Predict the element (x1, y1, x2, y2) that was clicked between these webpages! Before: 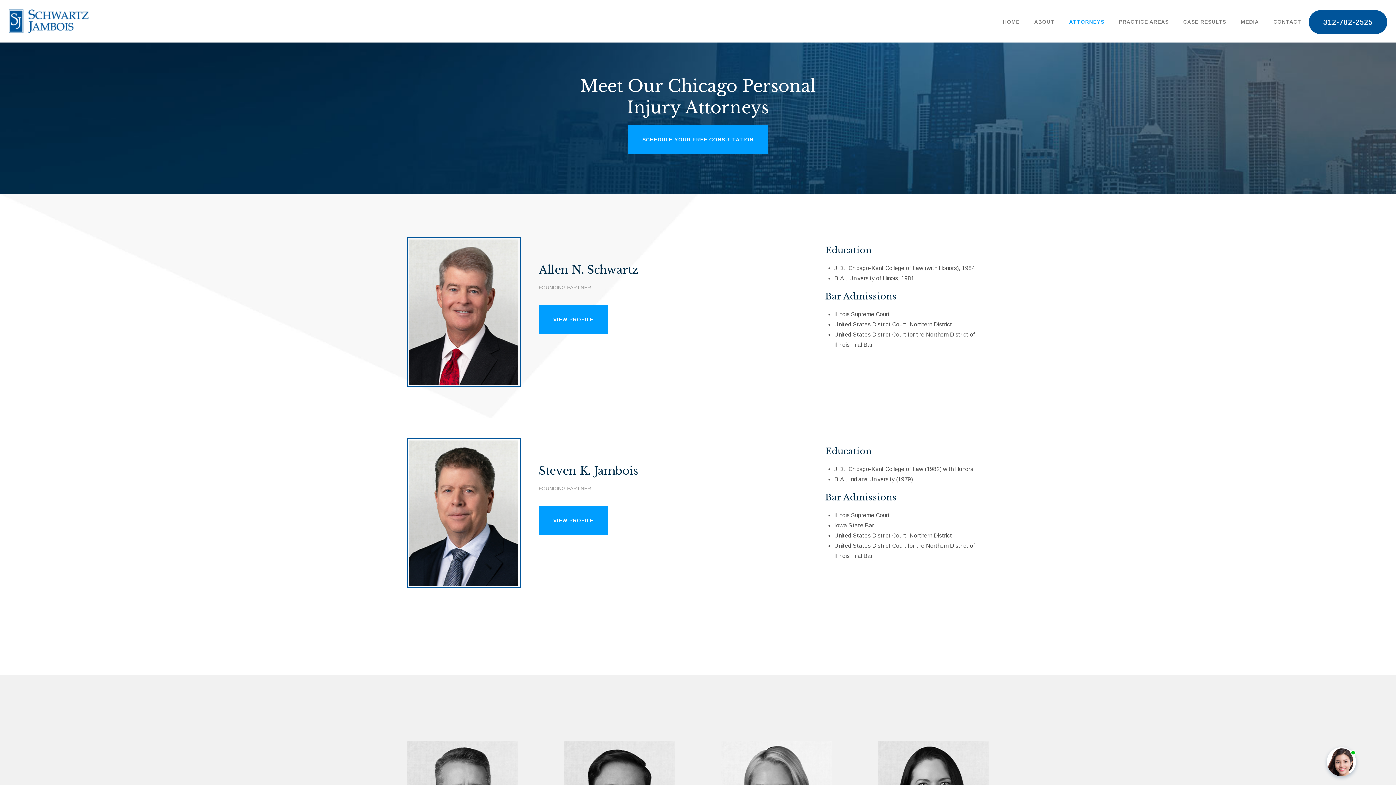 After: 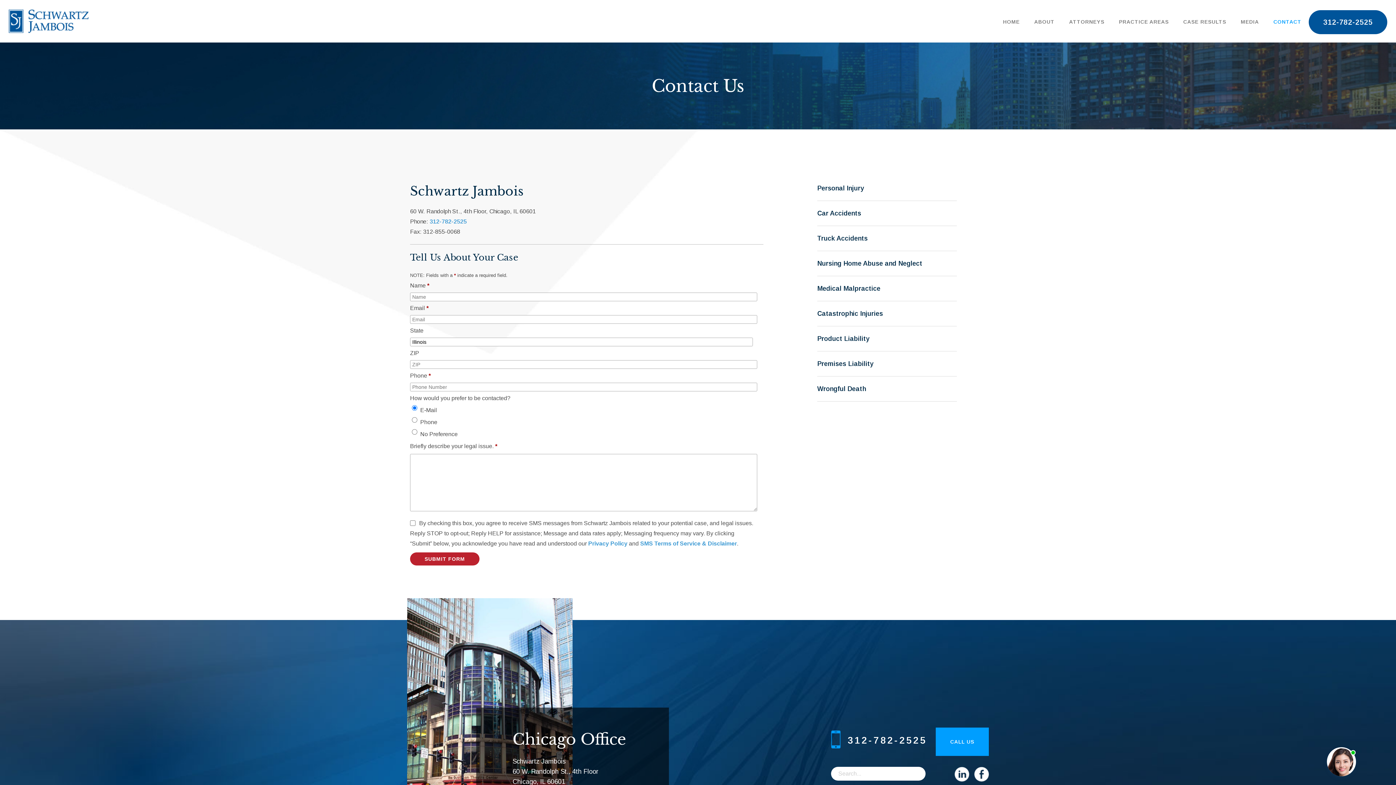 Action: label: CONTACT bbox: (1273, 18, 1301, 24)